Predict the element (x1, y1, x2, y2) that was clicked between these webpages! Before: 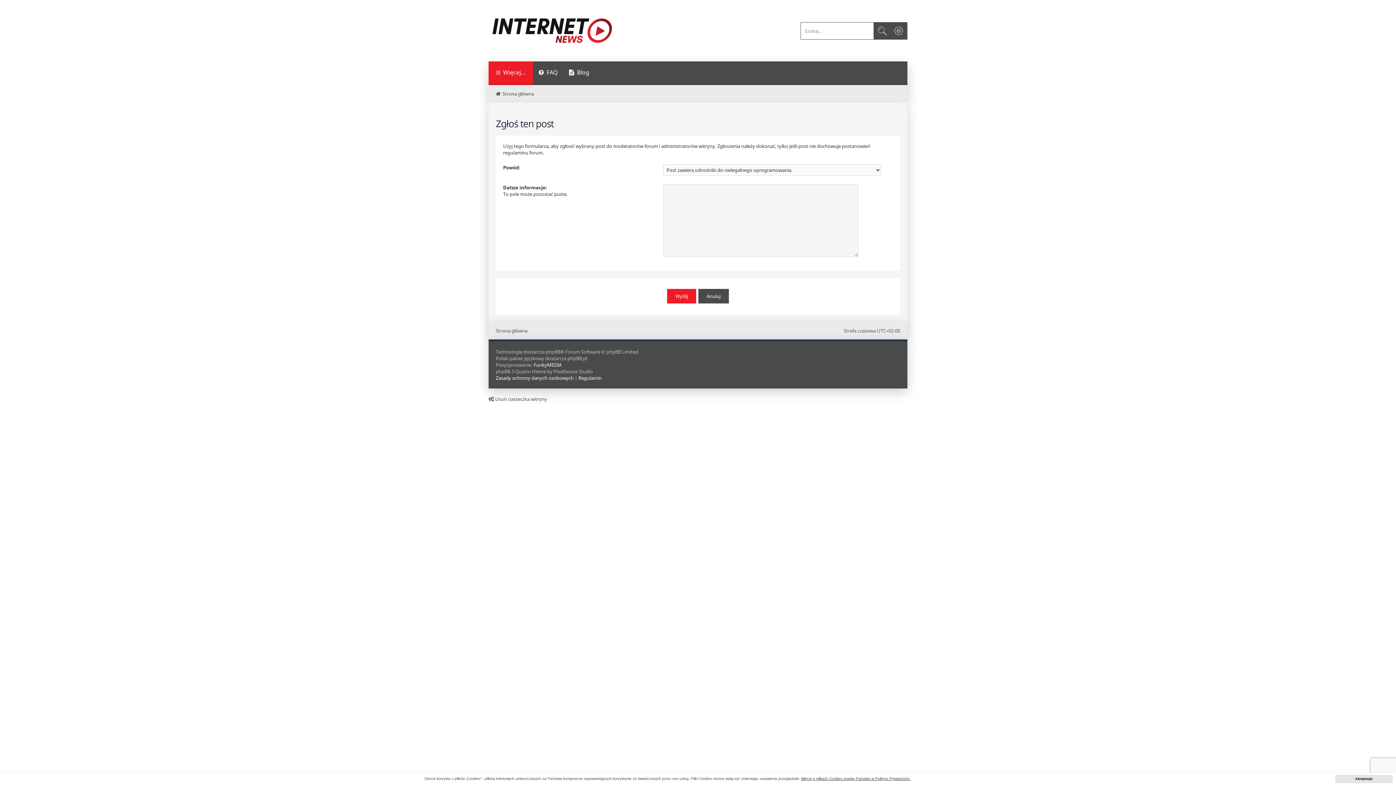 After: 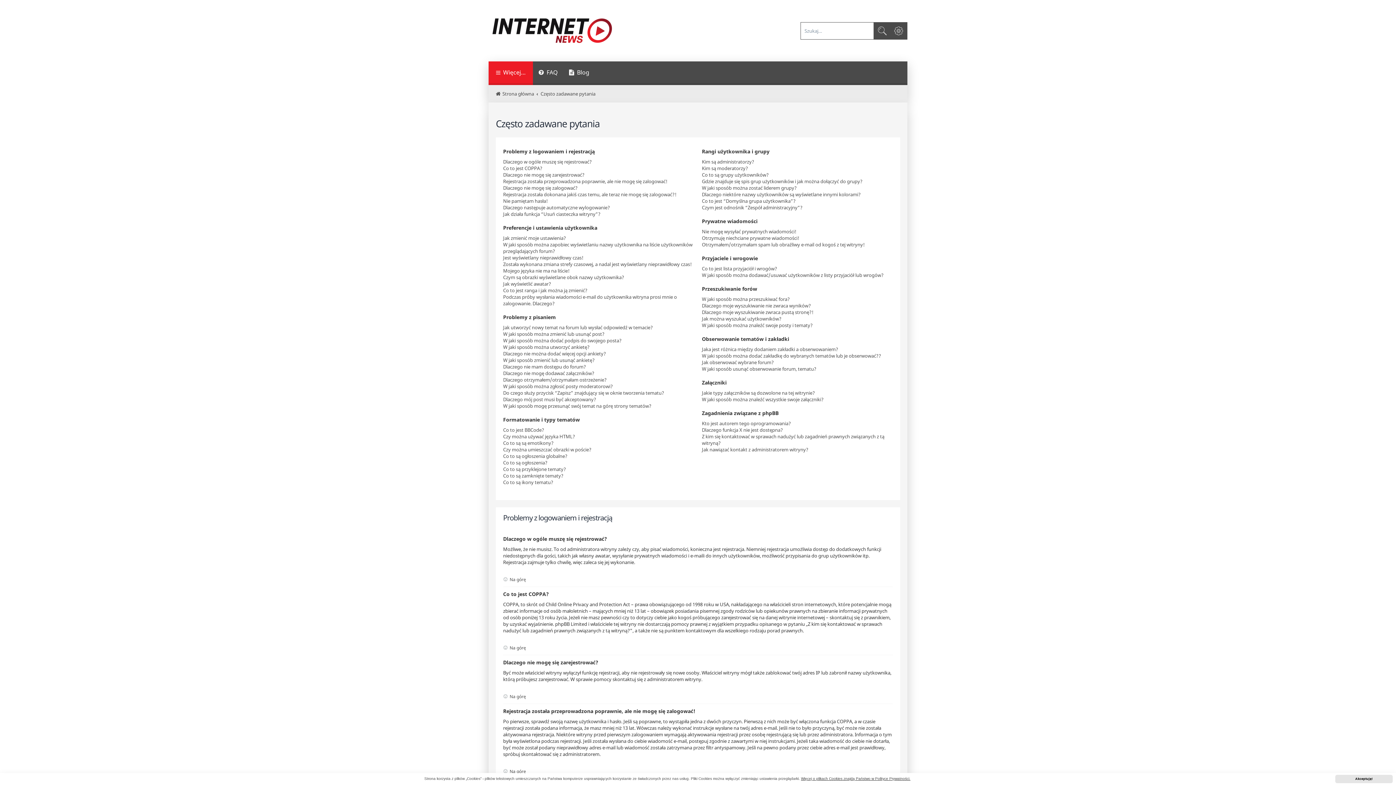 Action: label: FAQ bbox: (533, 61, 563, 85)